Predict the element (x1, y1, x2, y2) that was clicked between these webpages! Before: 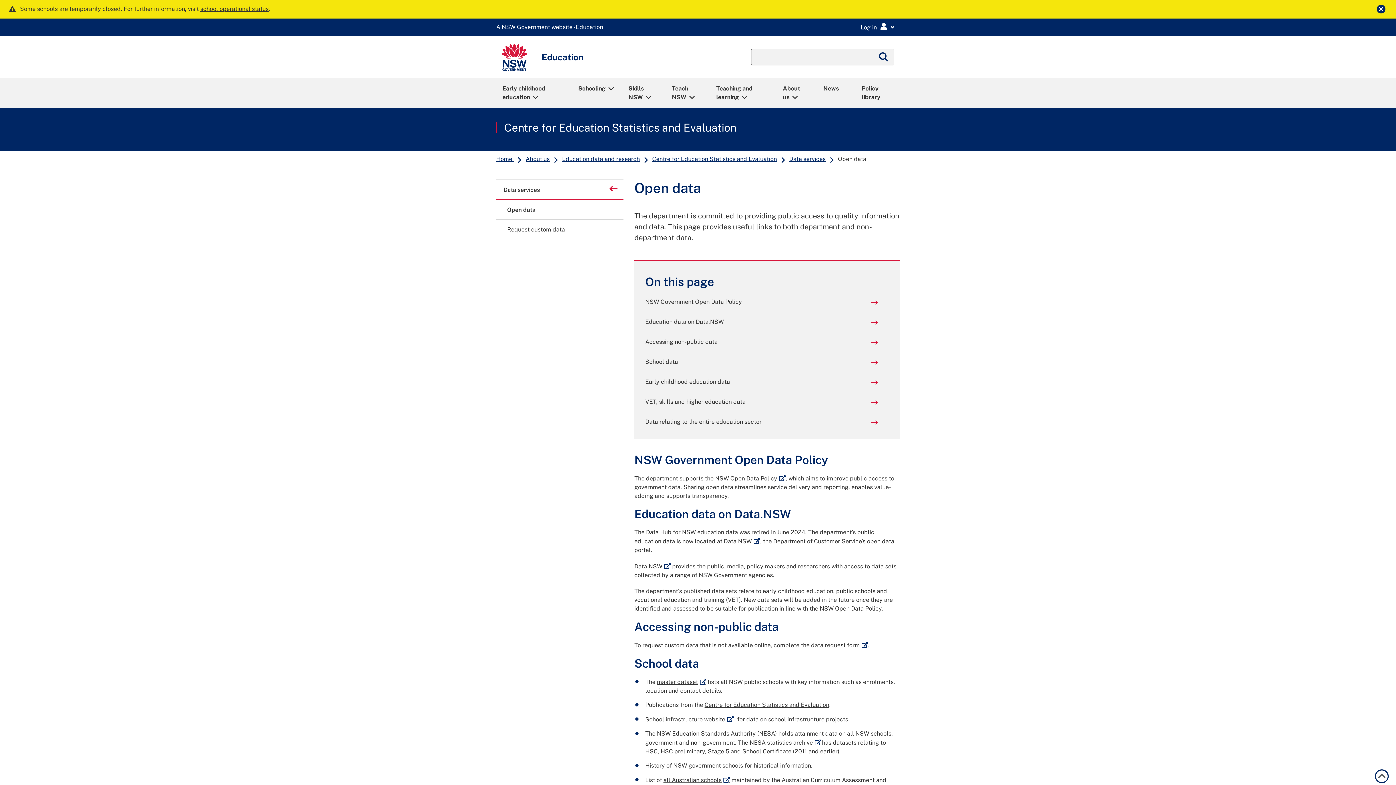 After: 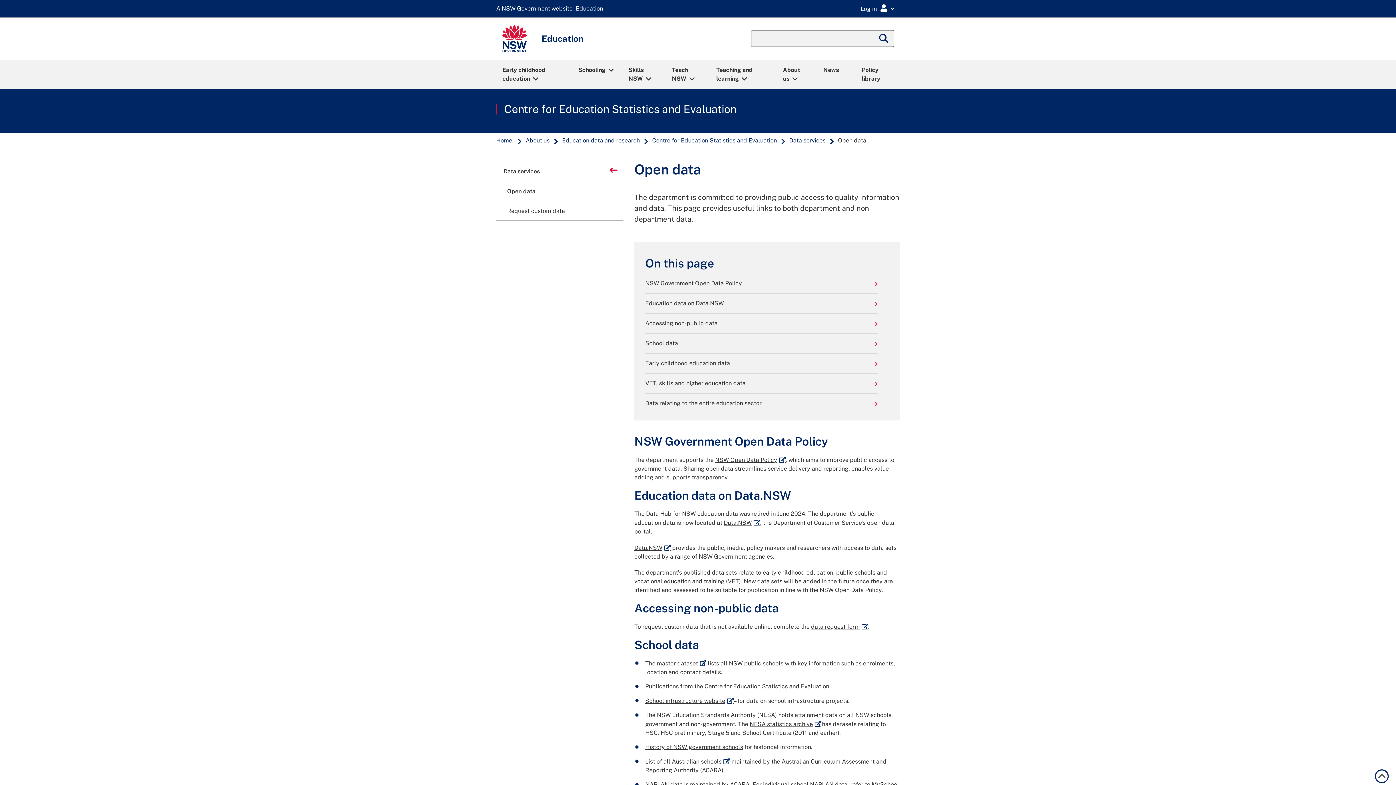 Action: bbox: (1377, 4, 1385, 13) label: Close